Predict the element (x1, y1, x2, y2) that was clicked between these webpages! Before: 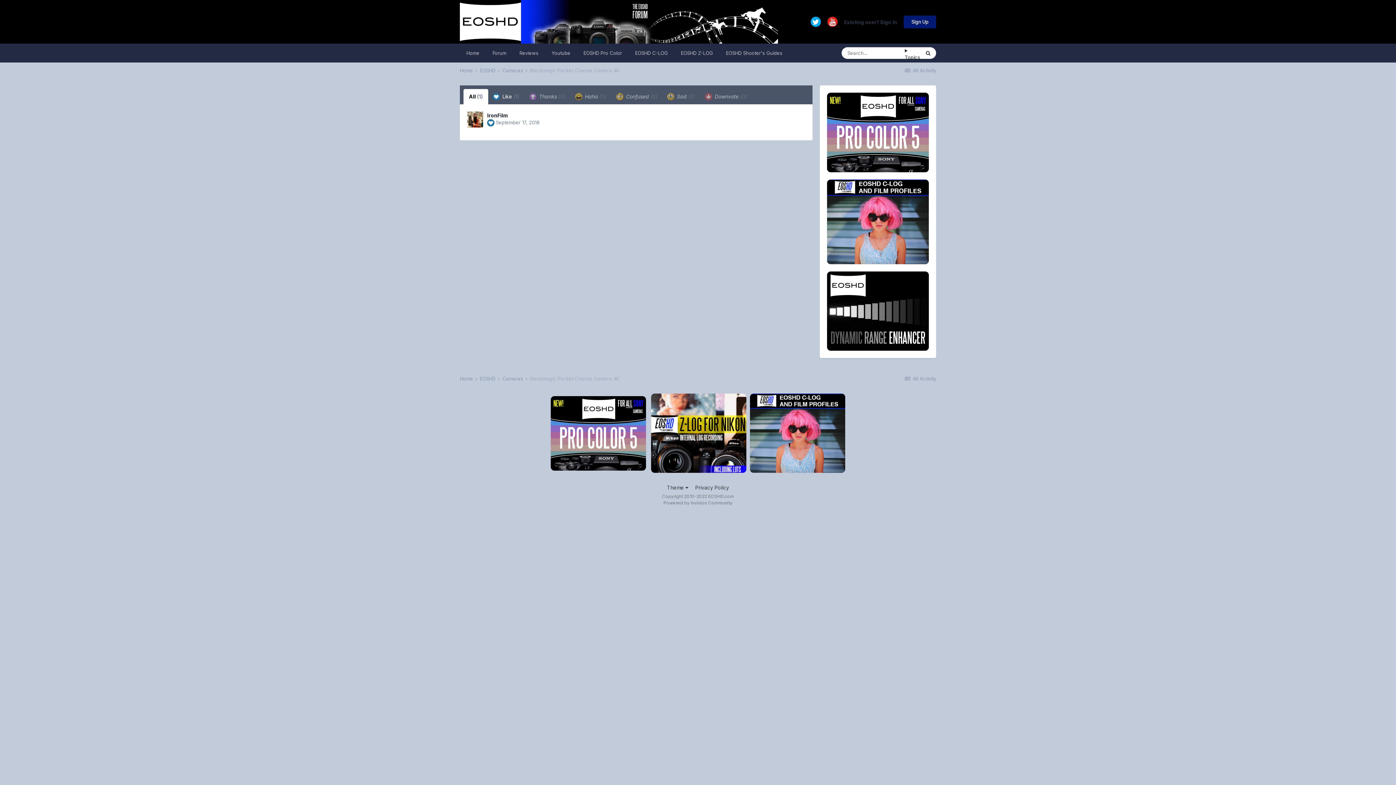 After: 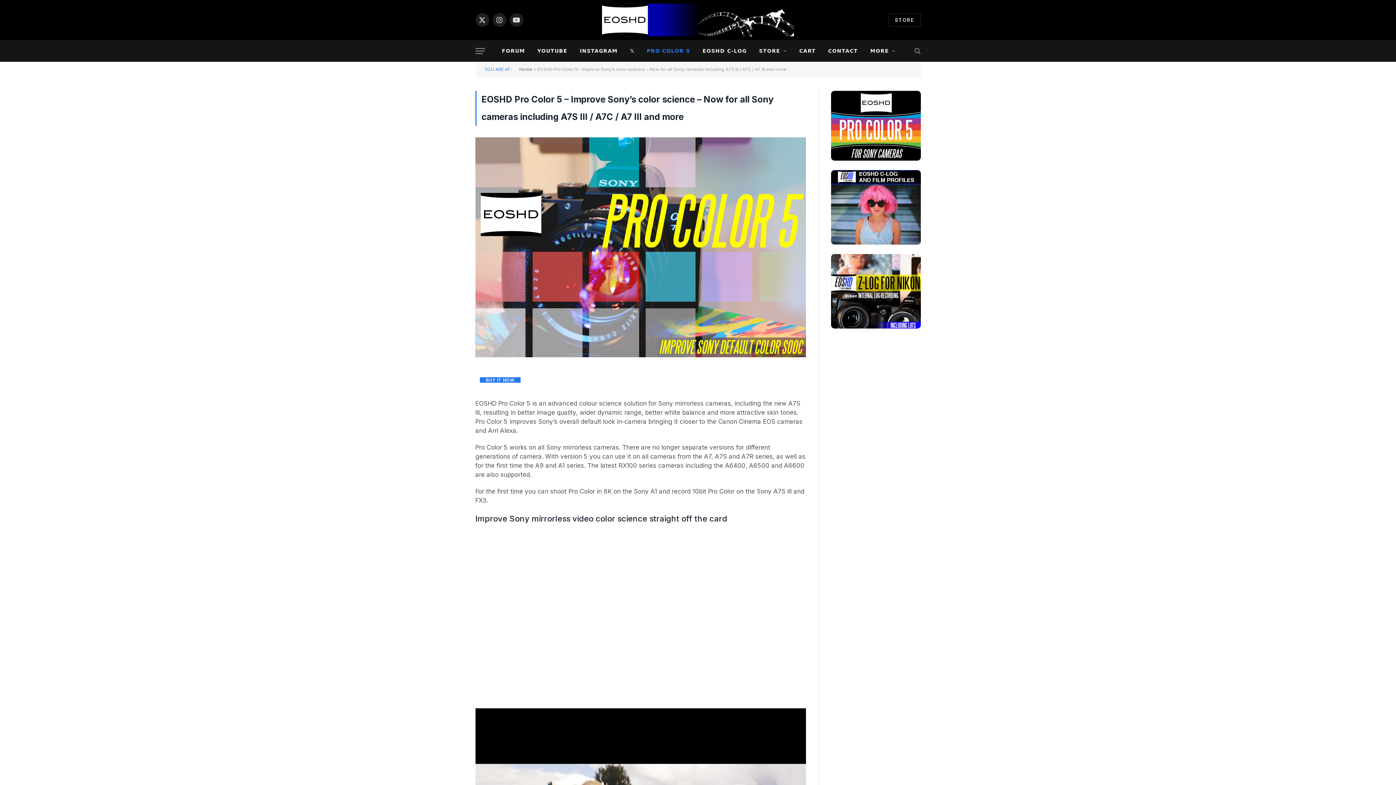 Action: bbox: (550, 431, 649, 437)